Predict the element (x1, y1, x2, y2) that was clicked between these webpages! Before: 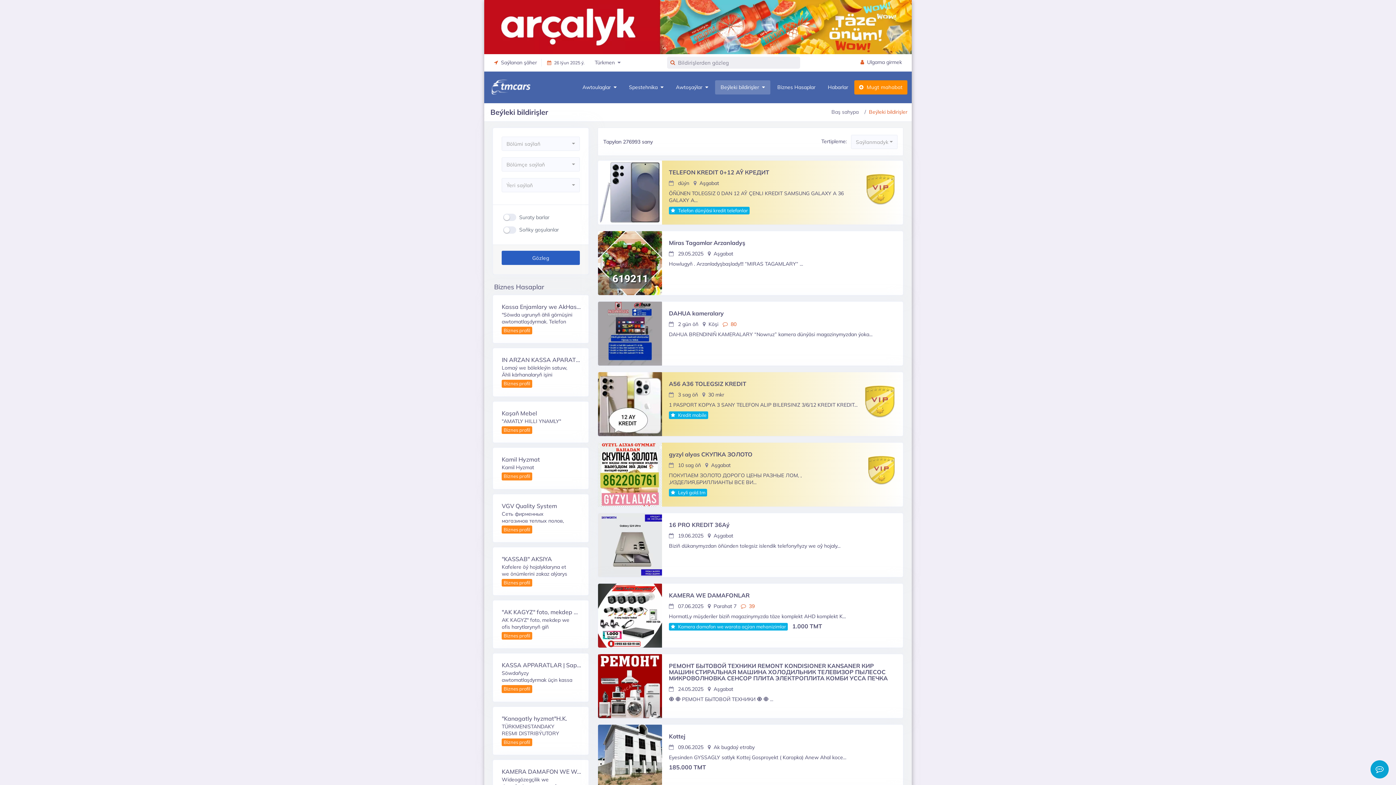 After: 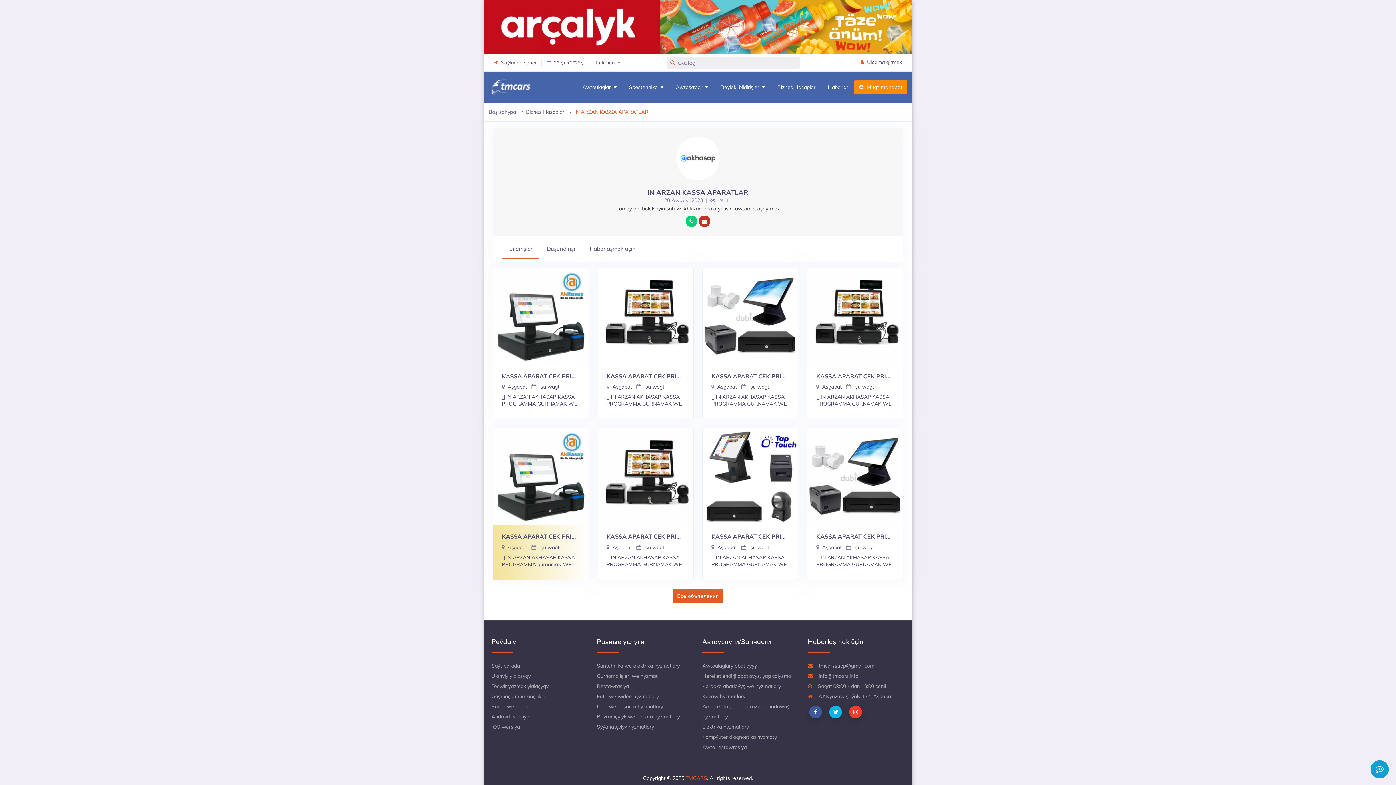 Action: bbox: (501, 357, 581, 363) label: IN ARZAN KASSA APARATLAR